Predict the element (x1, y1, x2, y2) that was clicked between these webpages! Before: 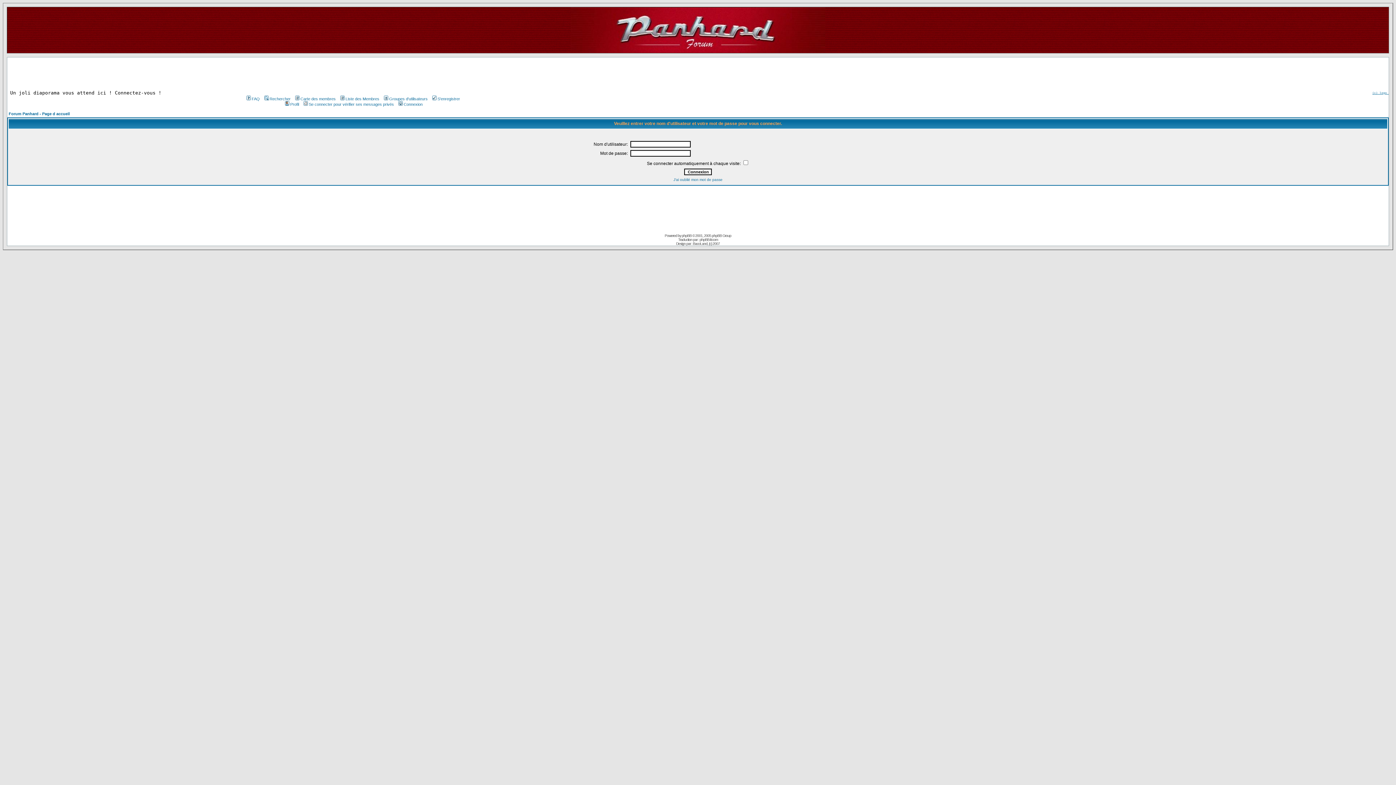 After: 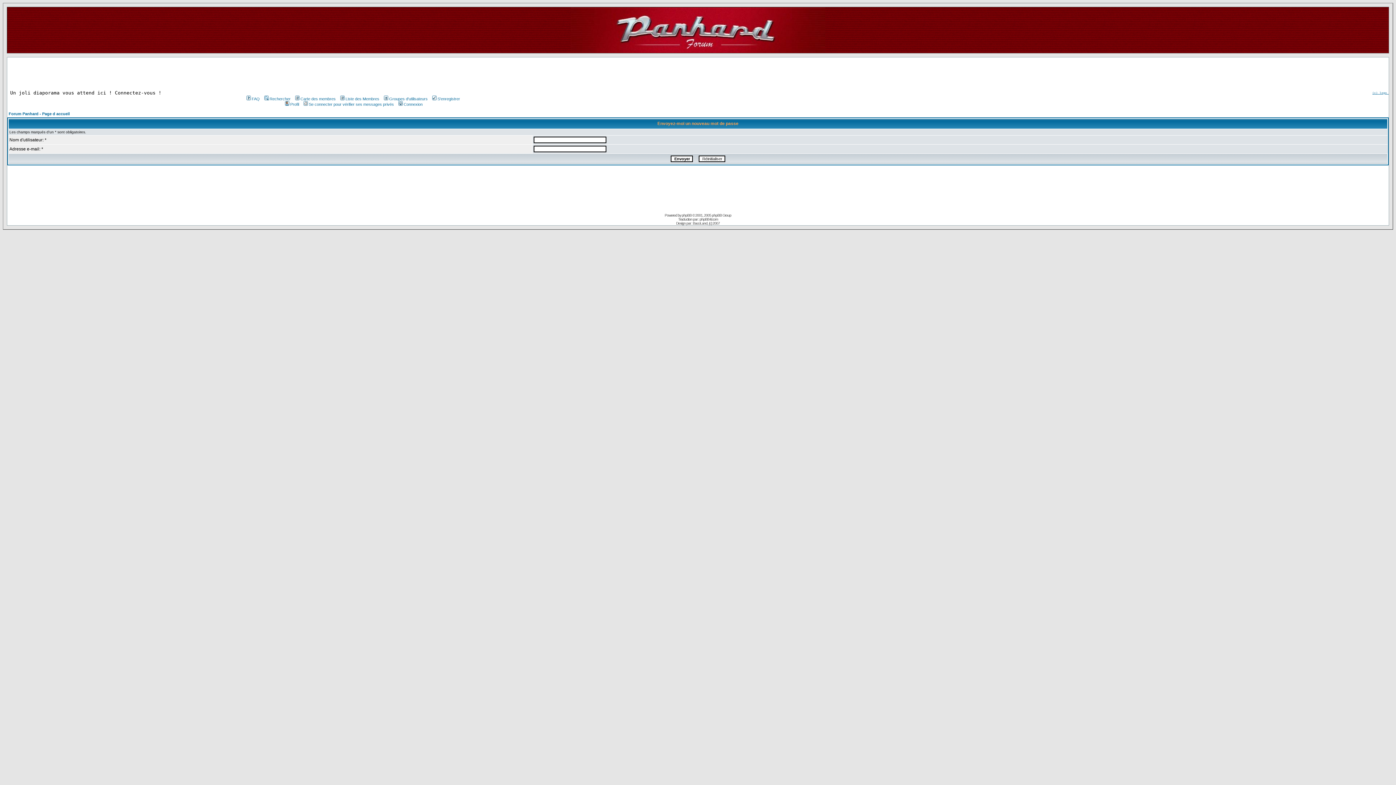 Action: label: J'ai oublié mon mot de passe bbox: (673, 177, 722, 181)